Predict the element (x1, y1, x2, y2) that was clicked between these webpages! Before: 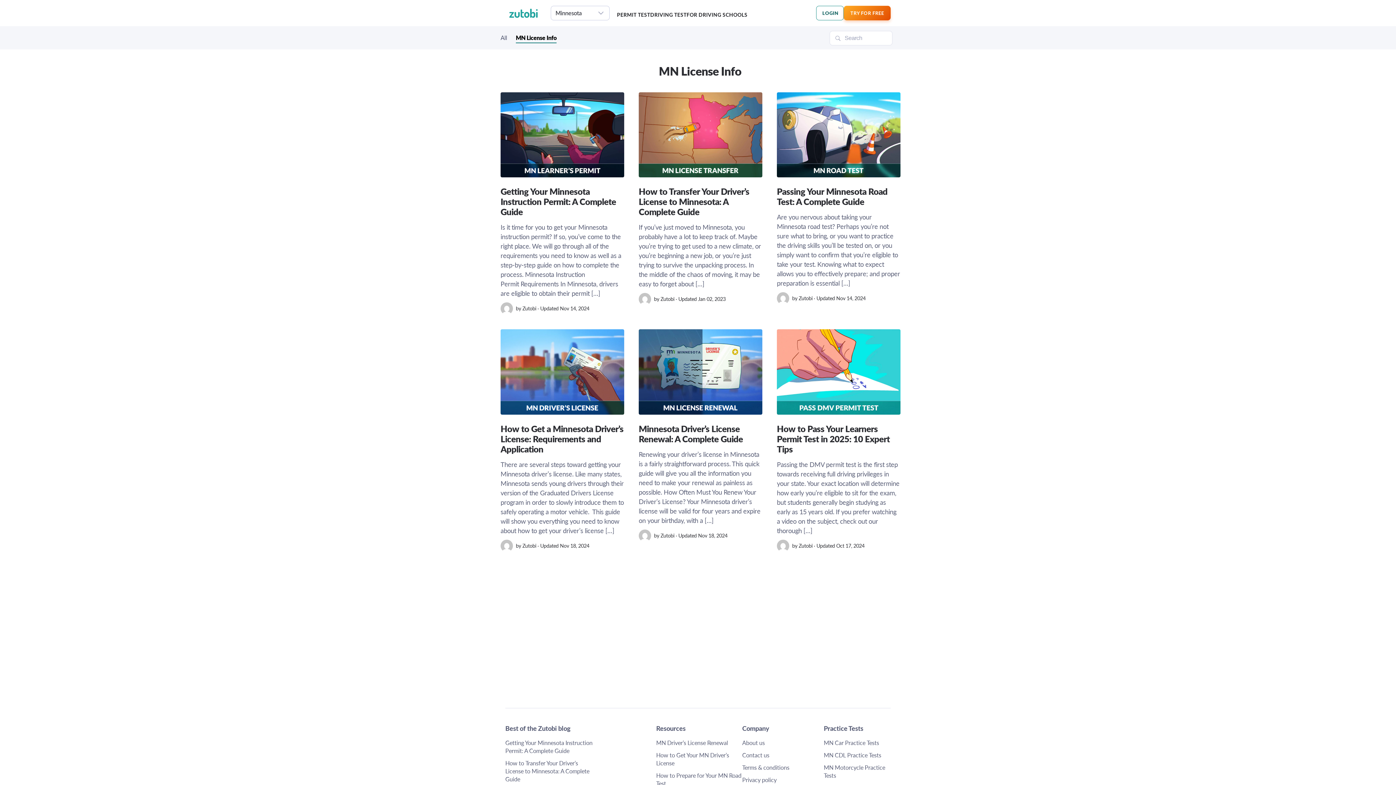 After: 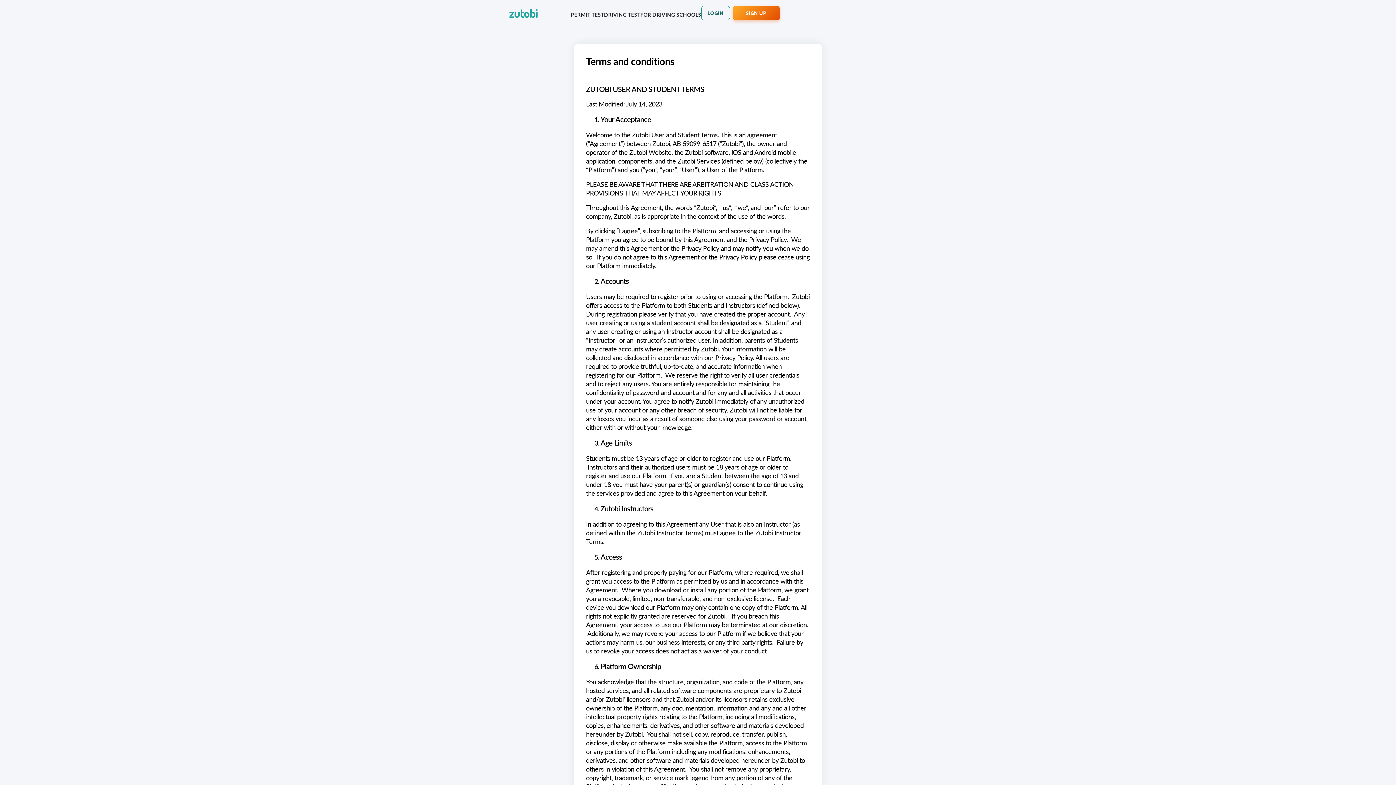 Action: bbox: (742, 763, 789, 772) label: Terms & conditions